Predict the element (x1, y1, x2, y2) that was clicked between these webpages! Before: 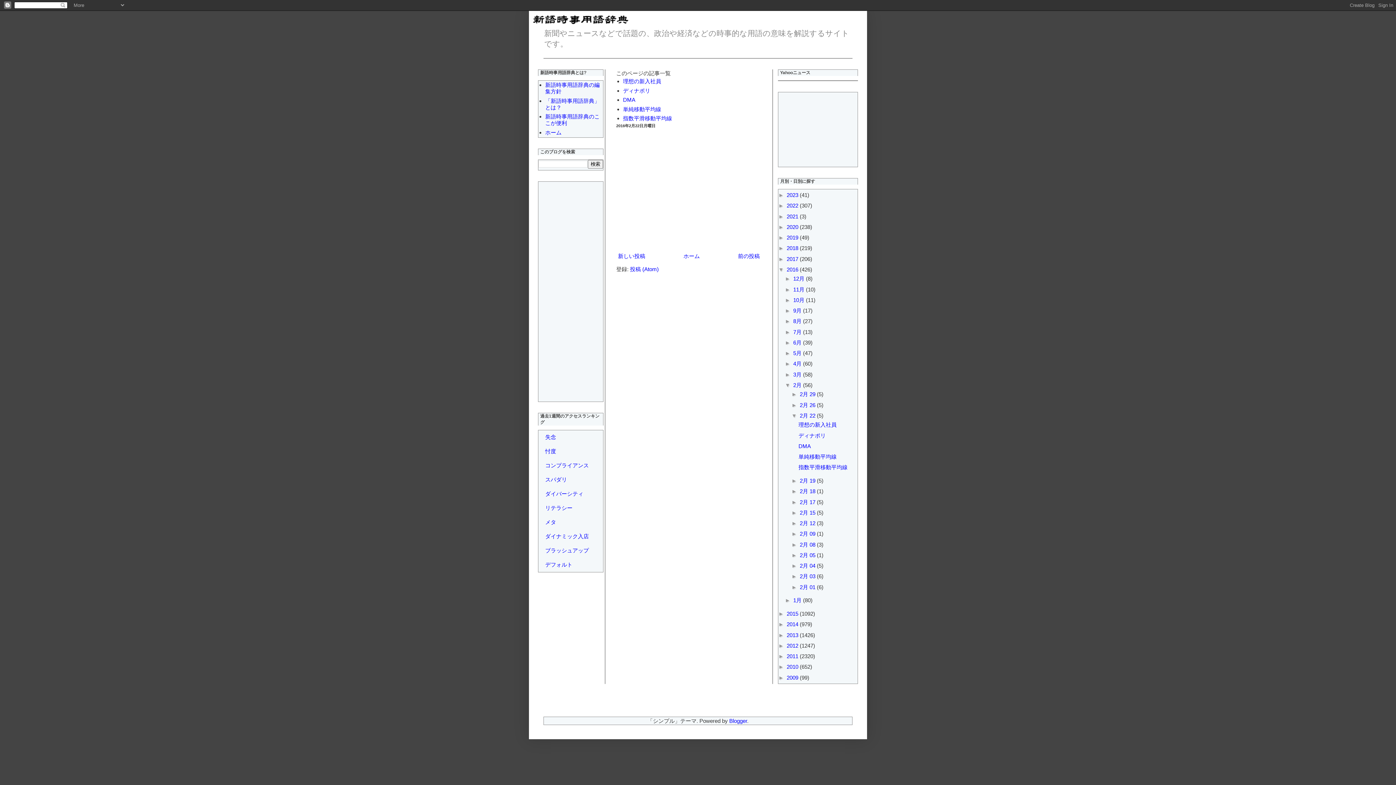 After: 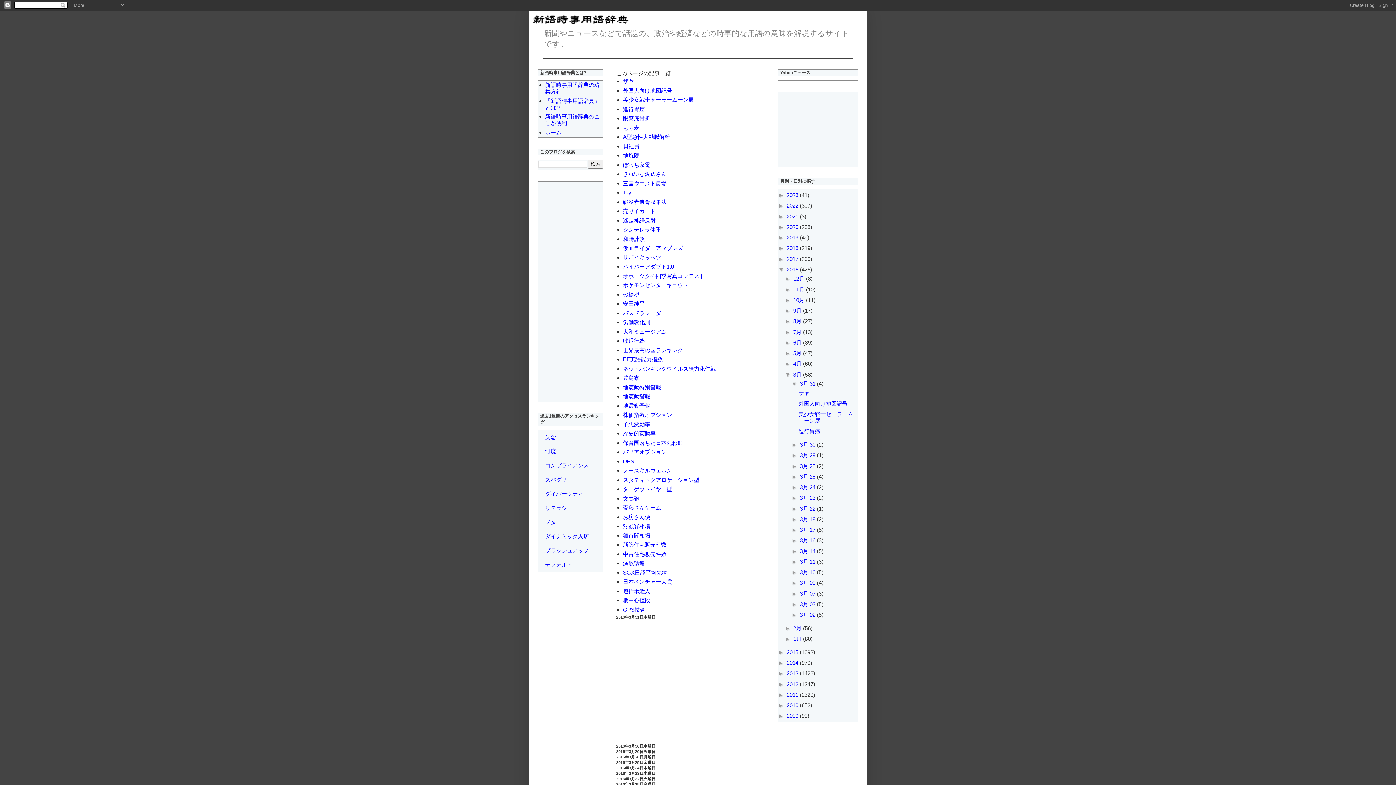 Action: label: 3月  bbox: (793, 371, 803, 377)